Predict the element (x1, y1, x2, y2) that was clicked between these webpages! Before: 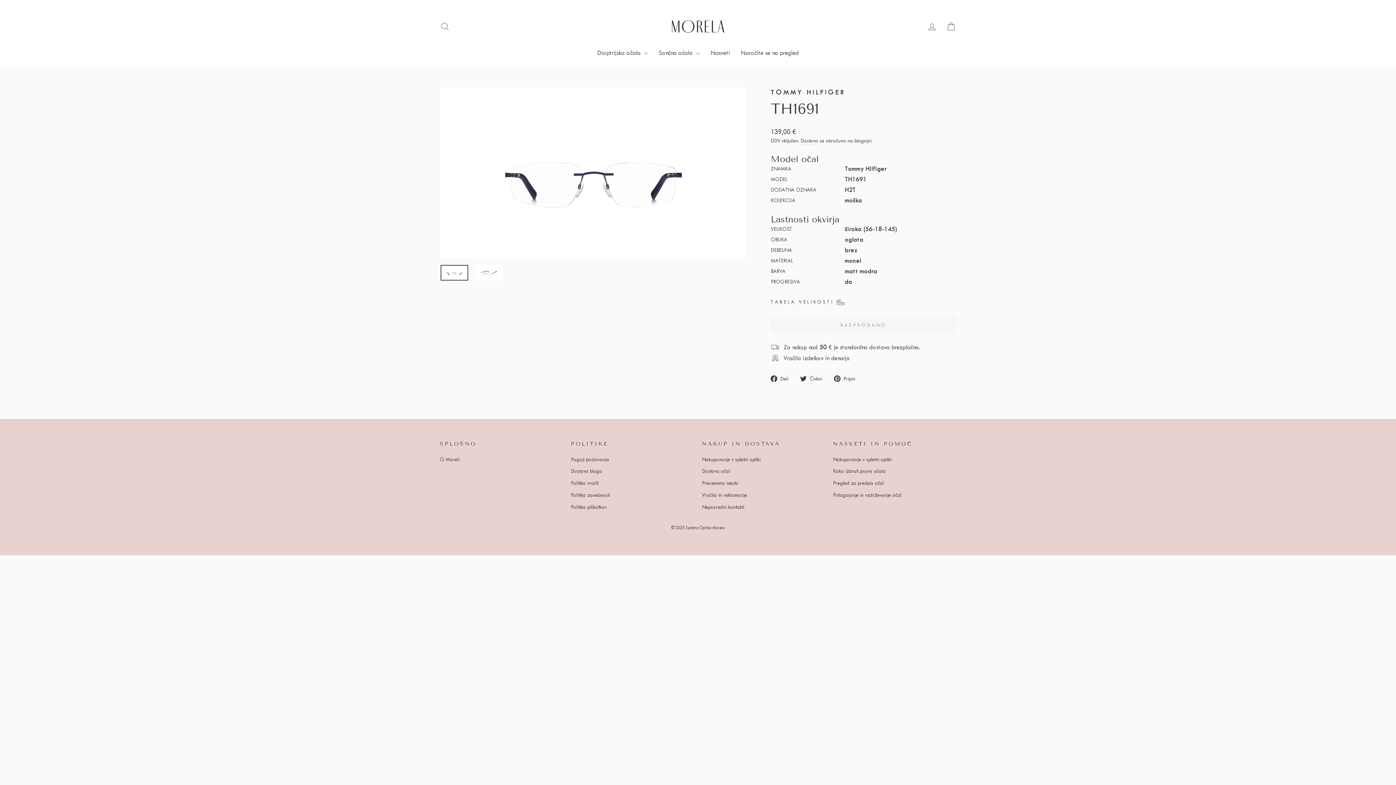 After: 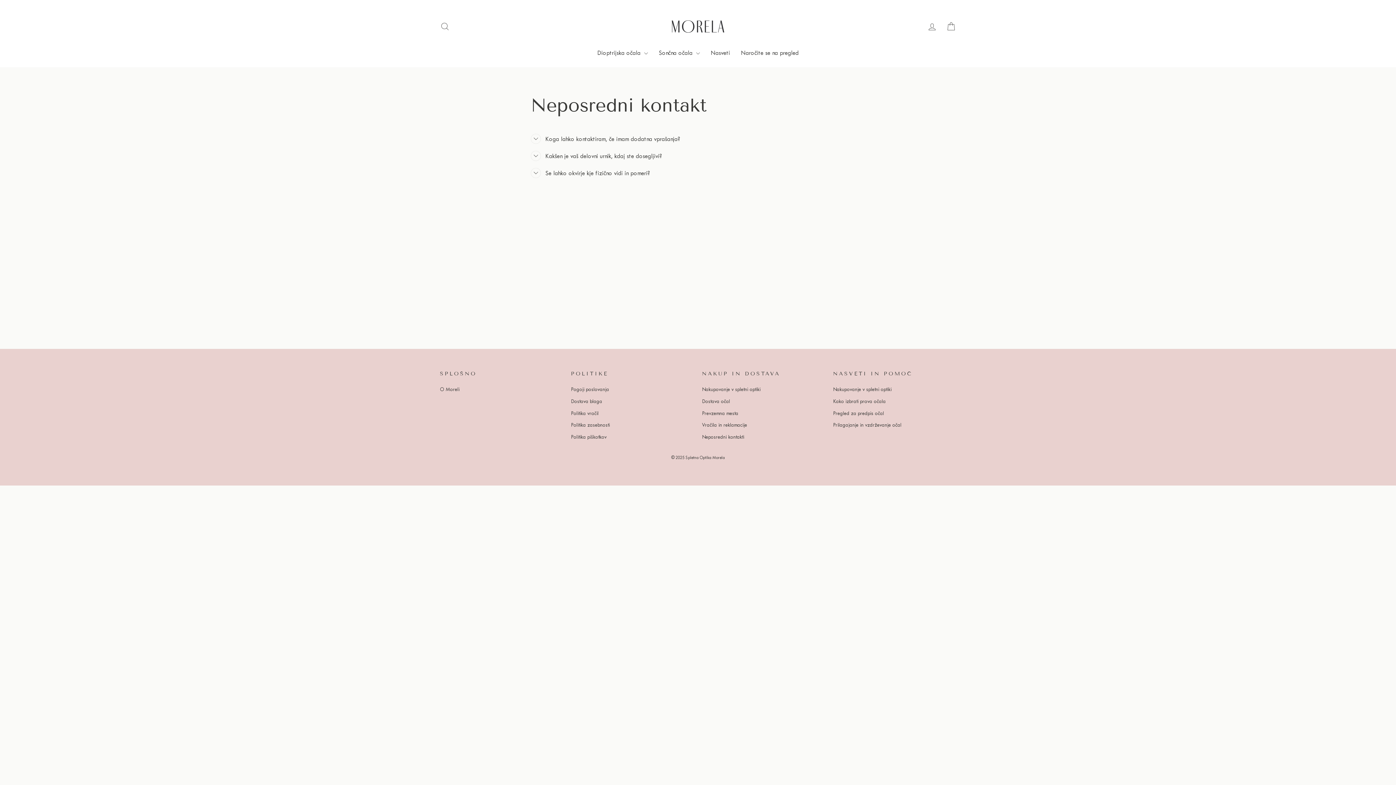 Action: bbox: (702, 502, 744, 512) label: Neposredni kontakti